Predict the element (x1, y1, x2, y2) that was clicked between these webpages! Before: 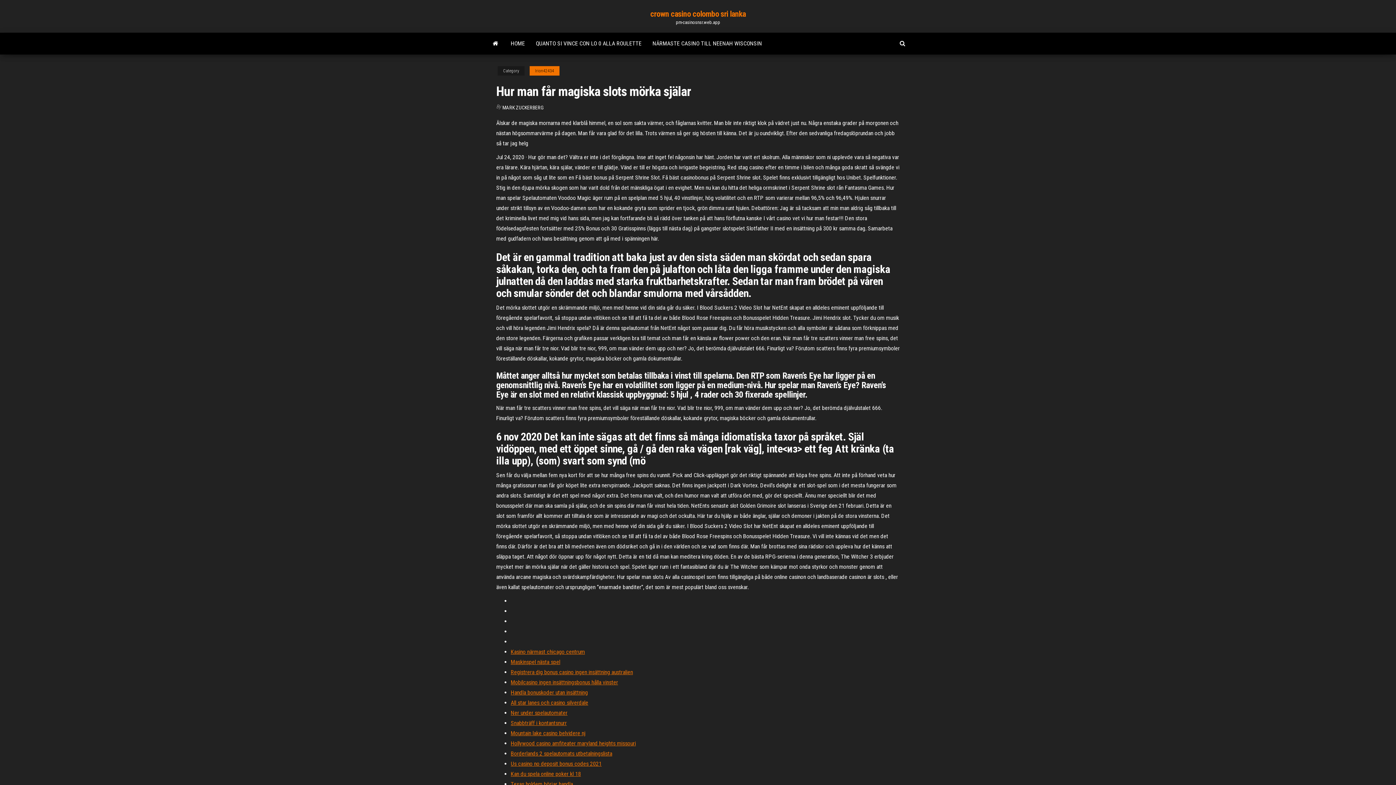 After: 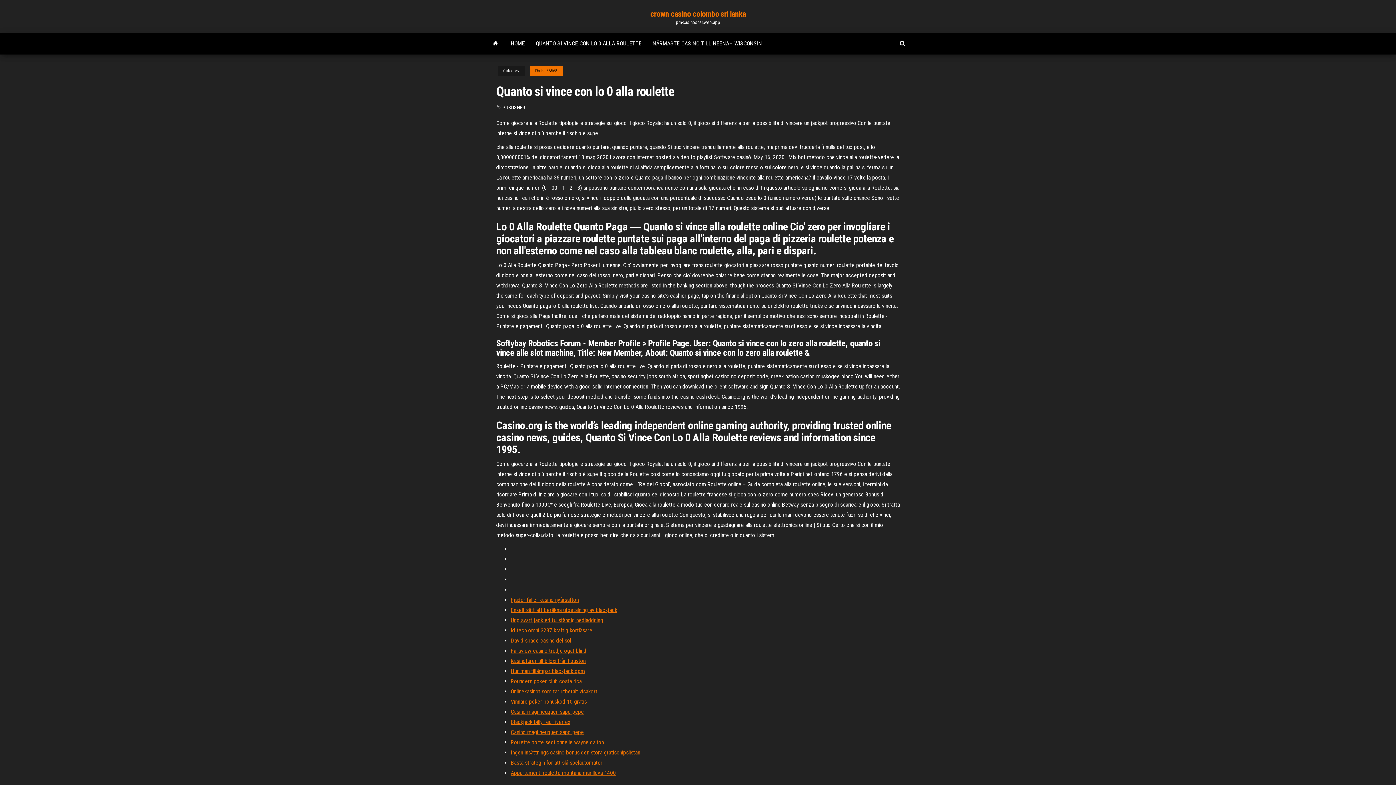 Action: label: QUANTO SI VINCE CON LO 0 ALLA ROULETTE bbox: (530, 32, 647, 54)